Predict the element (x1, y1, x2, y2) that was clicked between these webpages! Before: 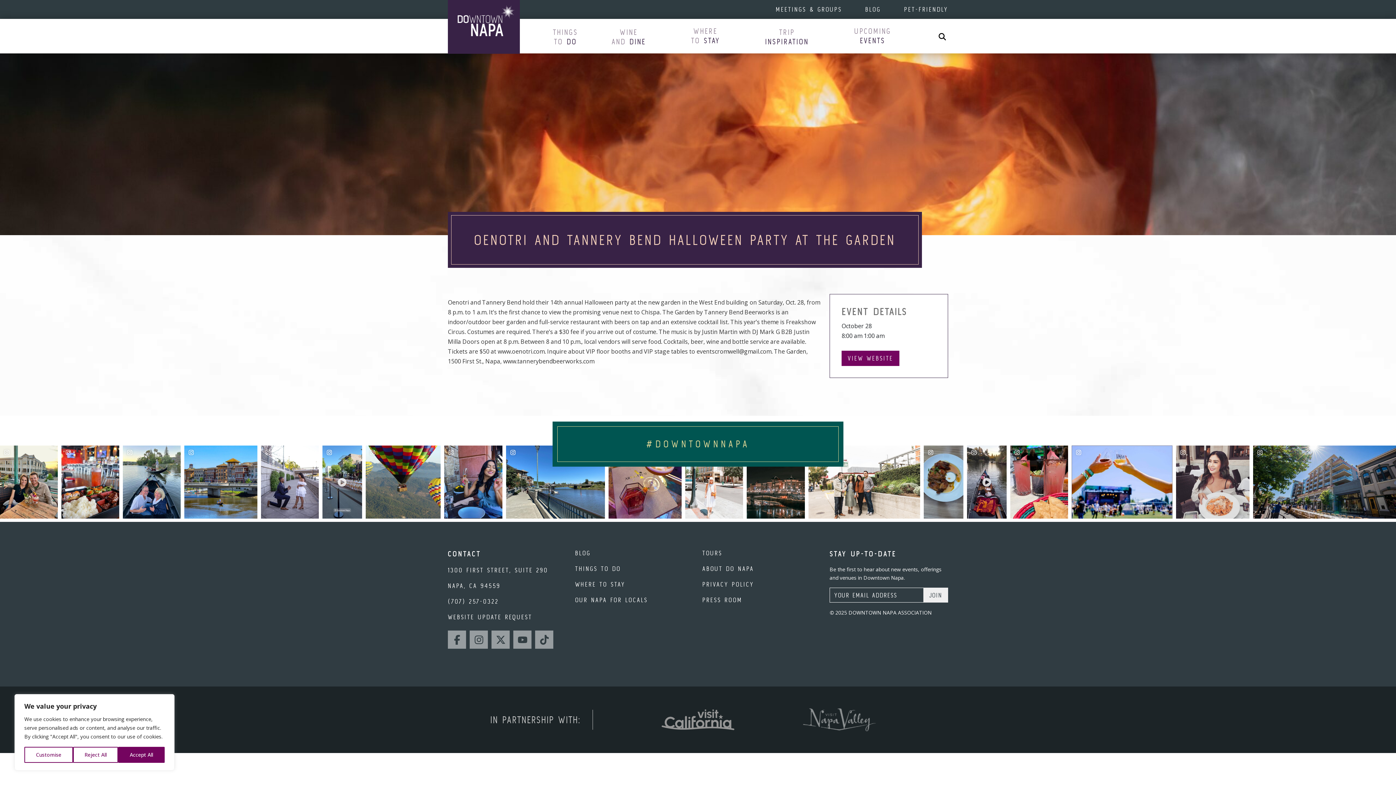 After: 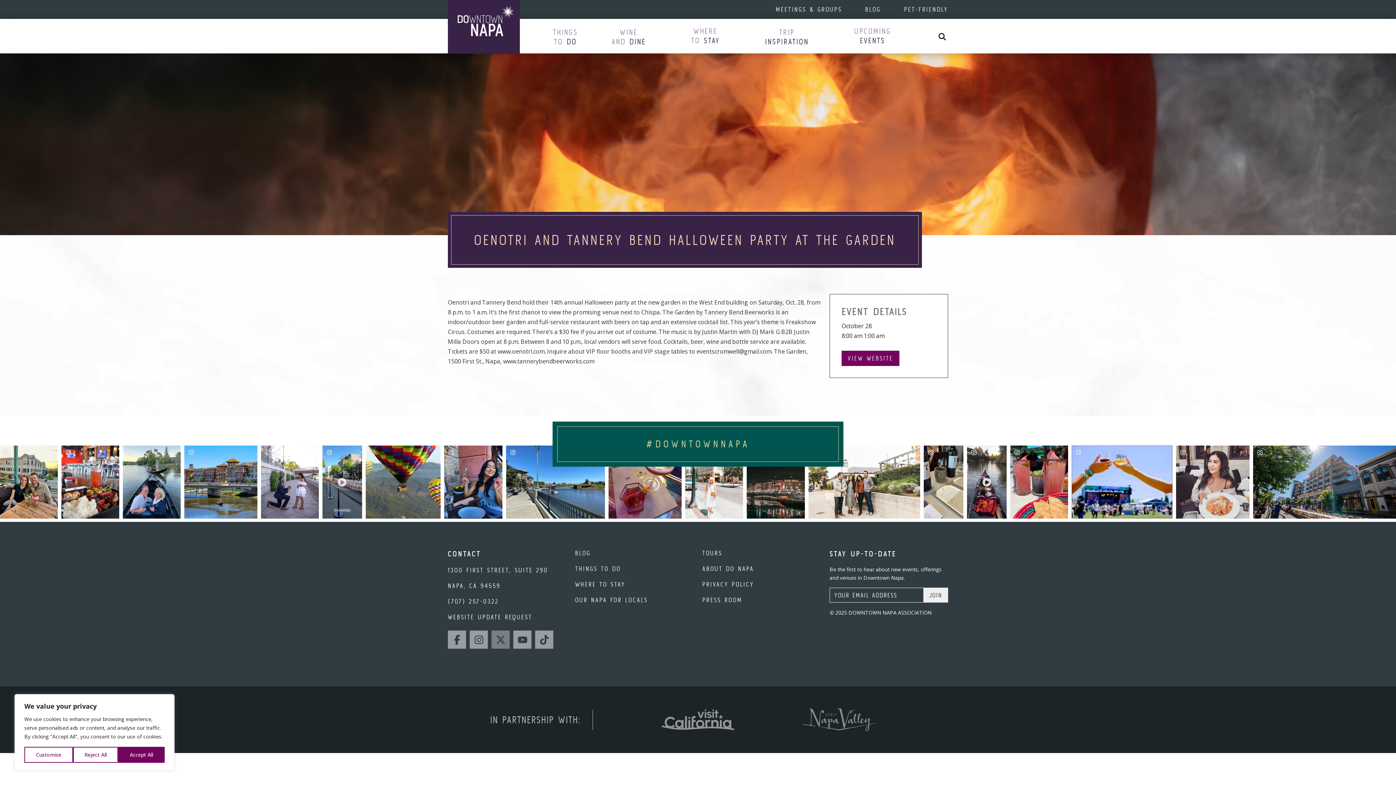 Action: label: TWITTER bbox: (491, 630, 509, 649)